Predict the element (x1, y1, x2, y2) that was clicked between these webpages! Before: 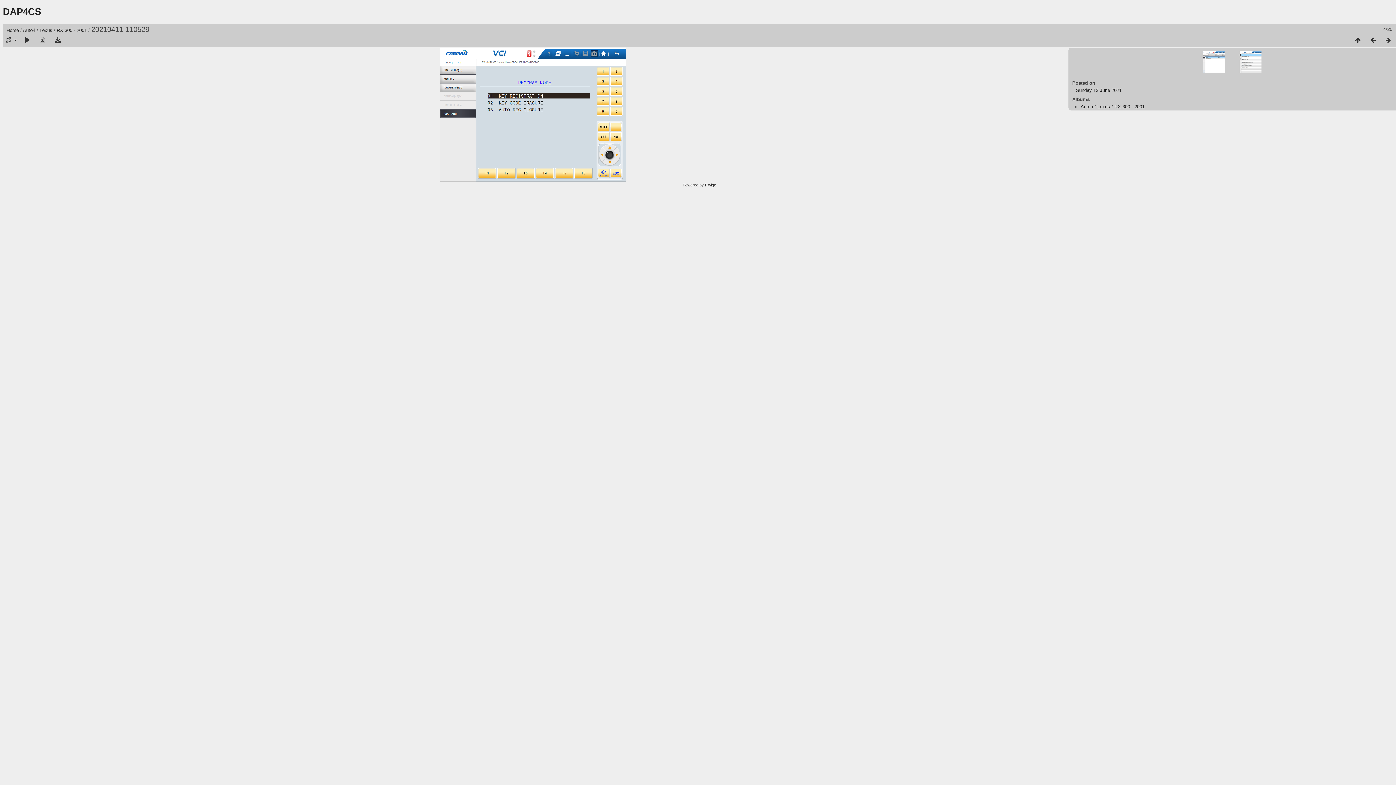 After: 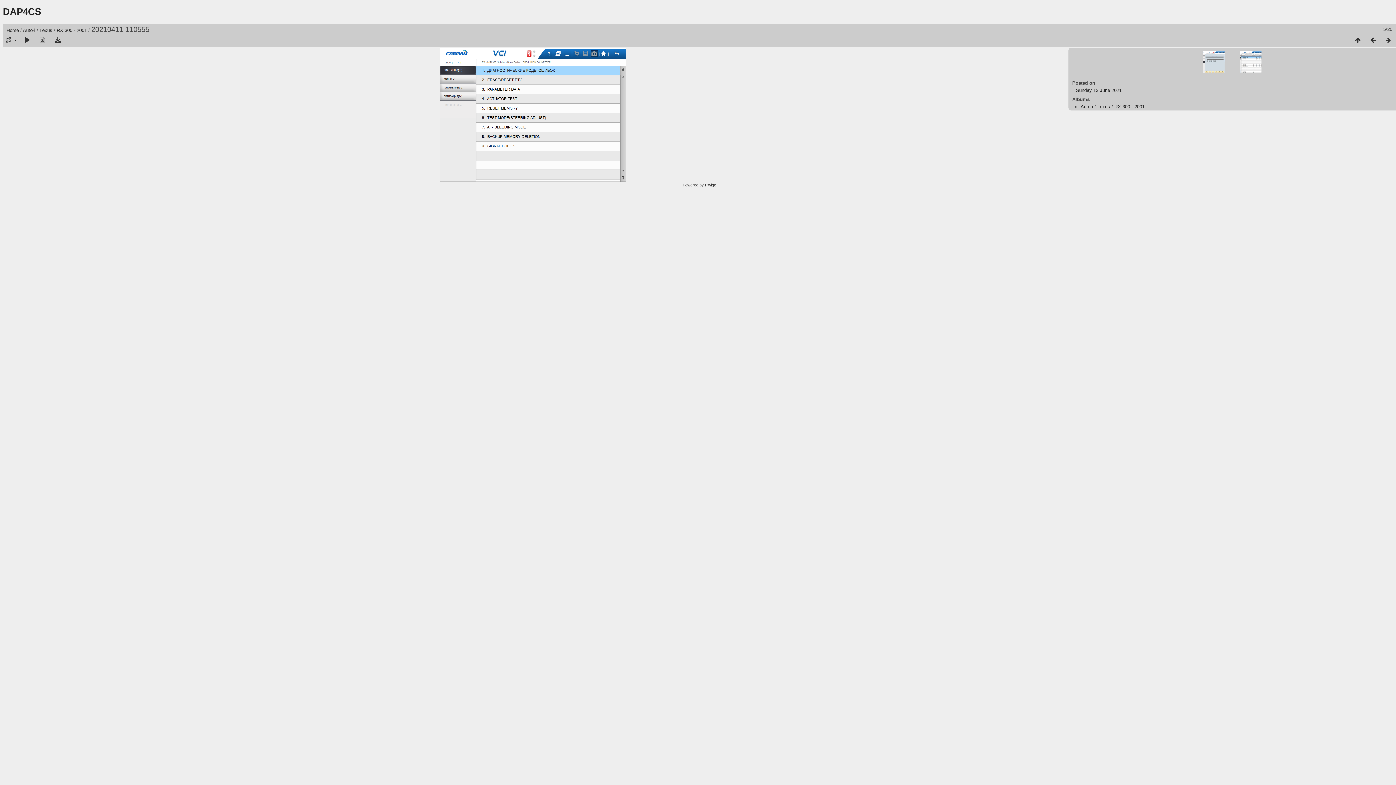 Action: bbox: (1239, 51, 1261, 73)